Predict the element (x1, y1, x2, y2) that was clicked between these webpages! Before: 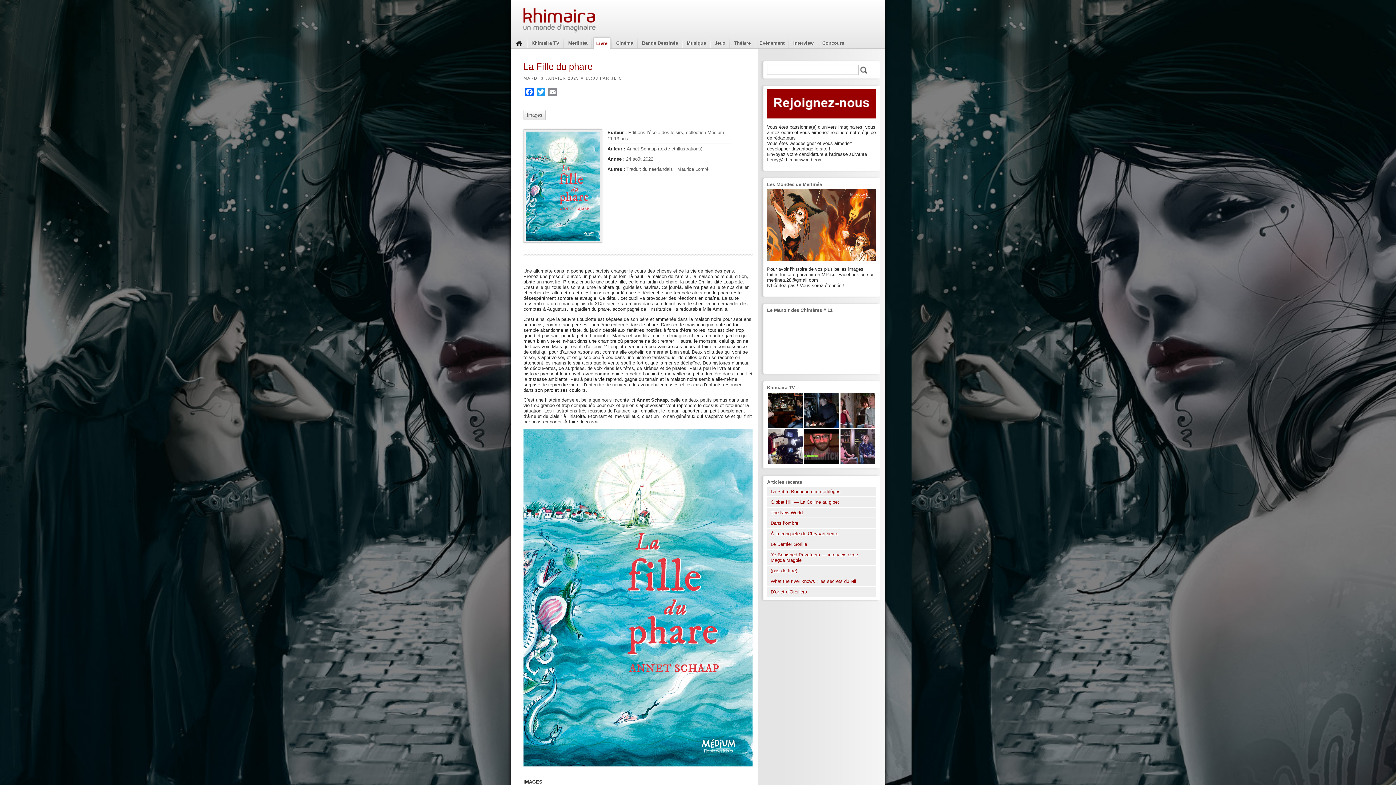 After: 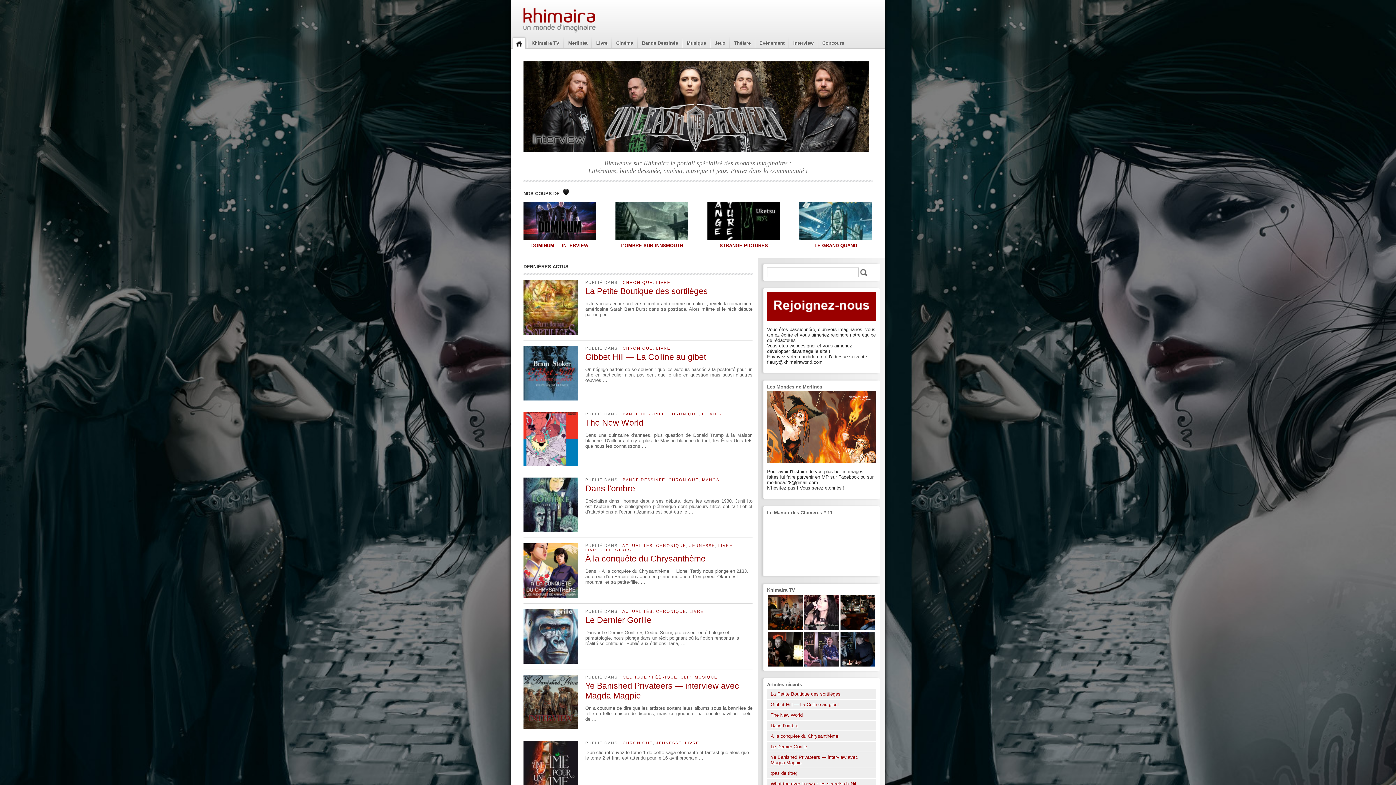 Action: bbox: (523, 8, 596, 34)